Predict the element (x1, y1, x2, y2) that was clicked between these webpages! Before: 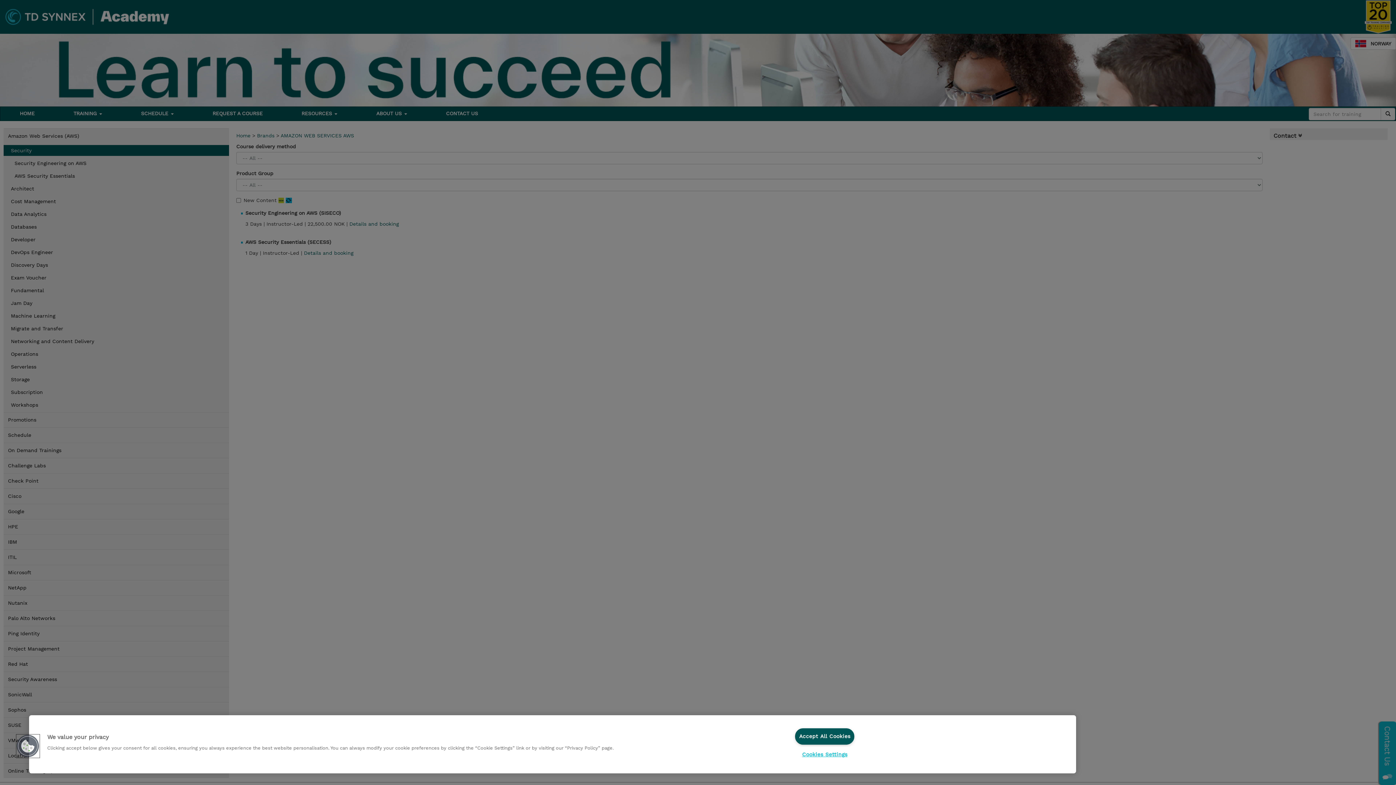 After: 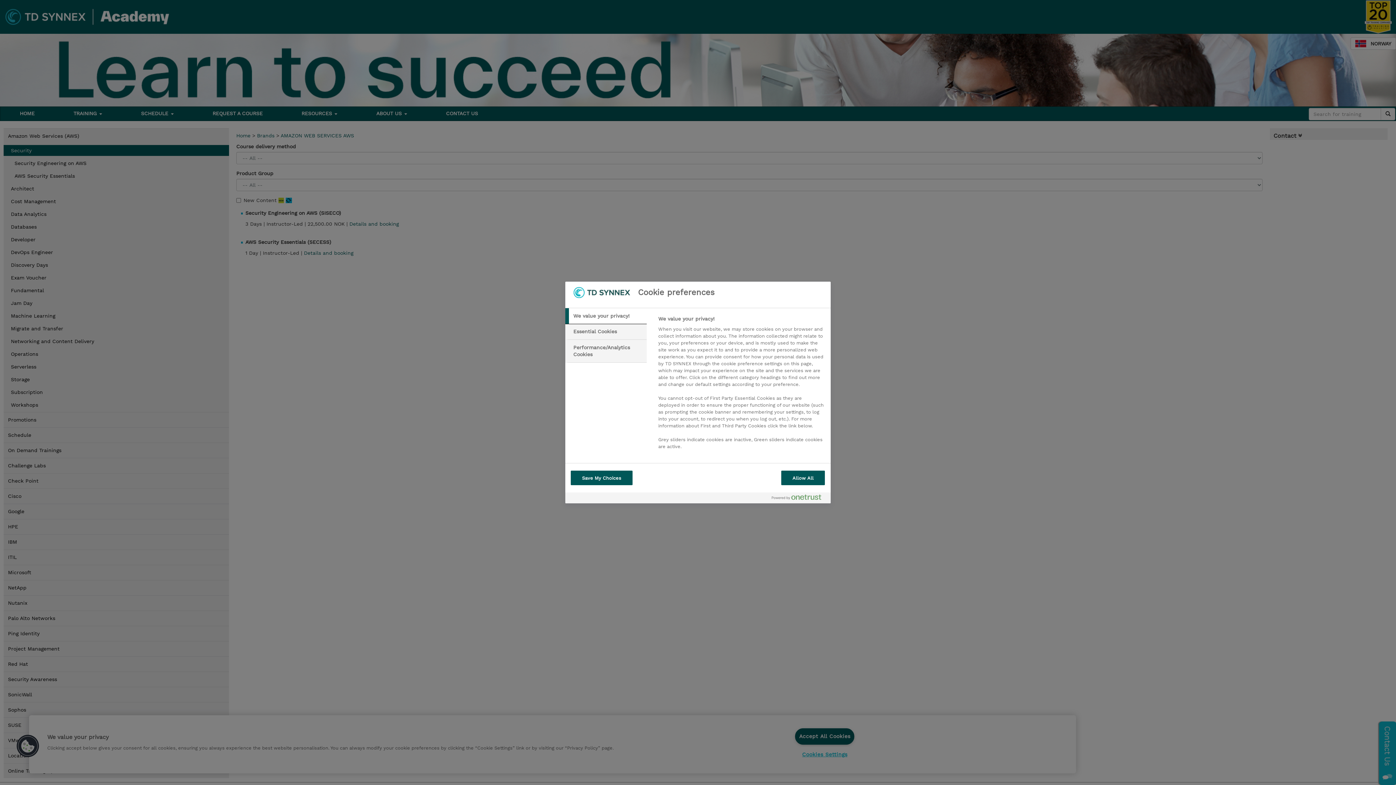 Action: bbox: (795, 747, 854, 762) label: Cookies Settings